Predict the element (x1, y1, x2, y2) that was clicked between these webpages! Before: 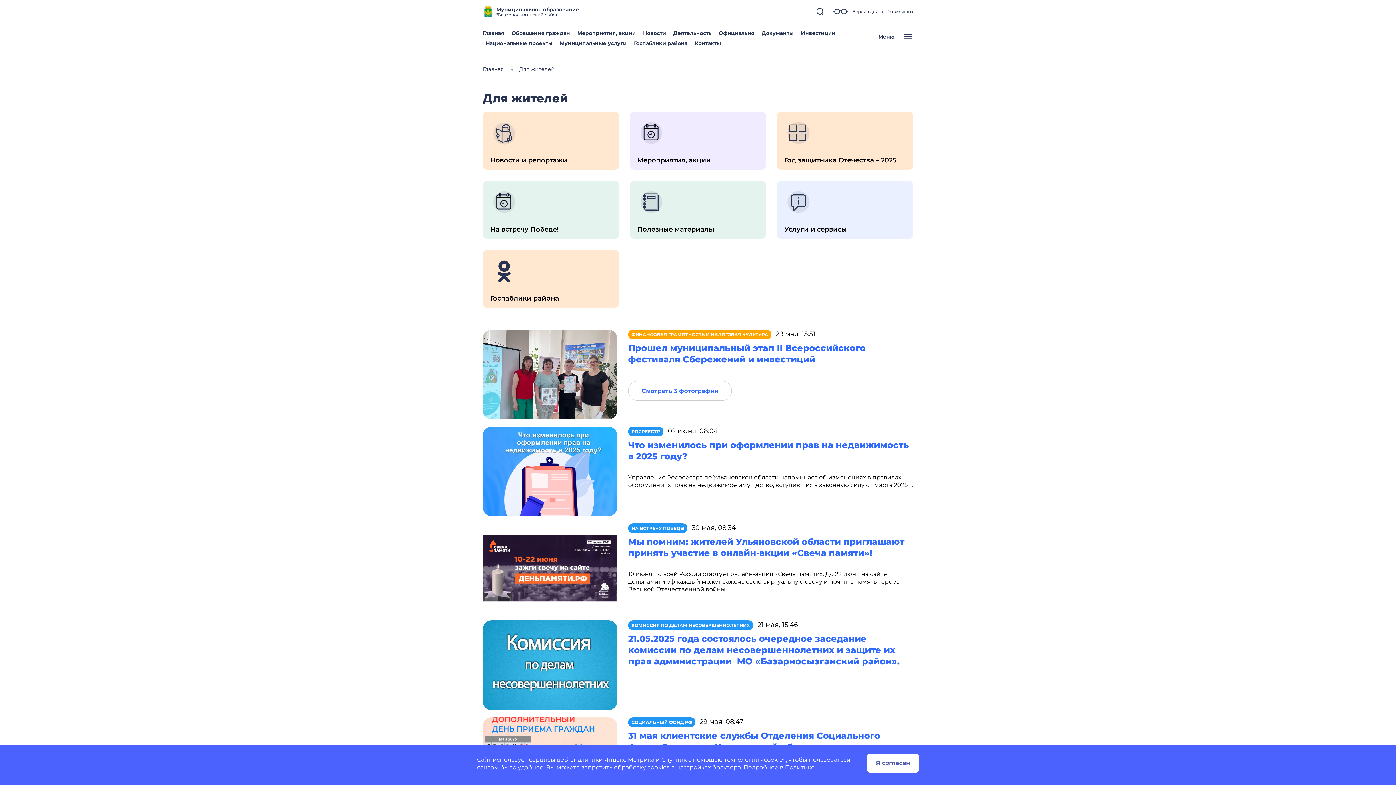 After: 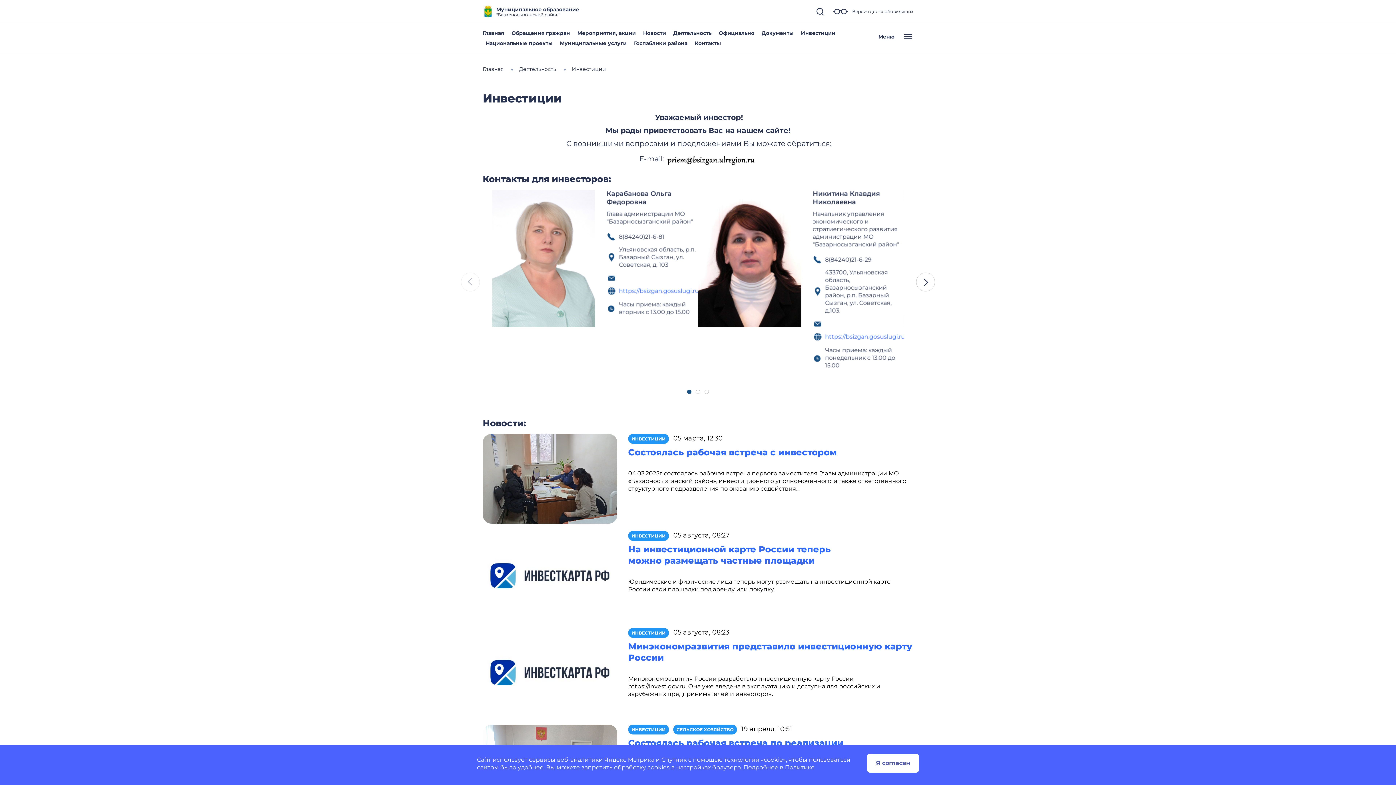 Action: bbox: (801, 29, 835, 36) label: Инвестиции